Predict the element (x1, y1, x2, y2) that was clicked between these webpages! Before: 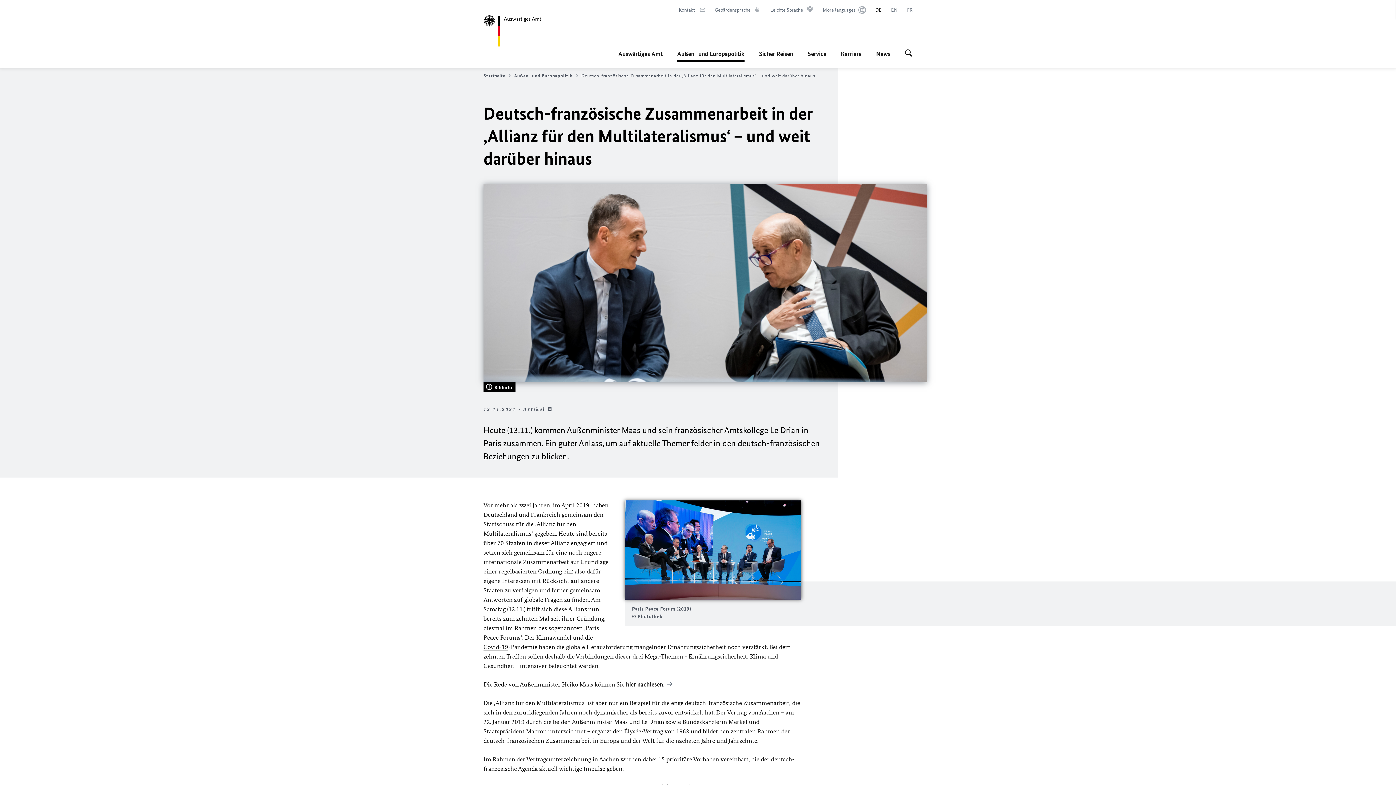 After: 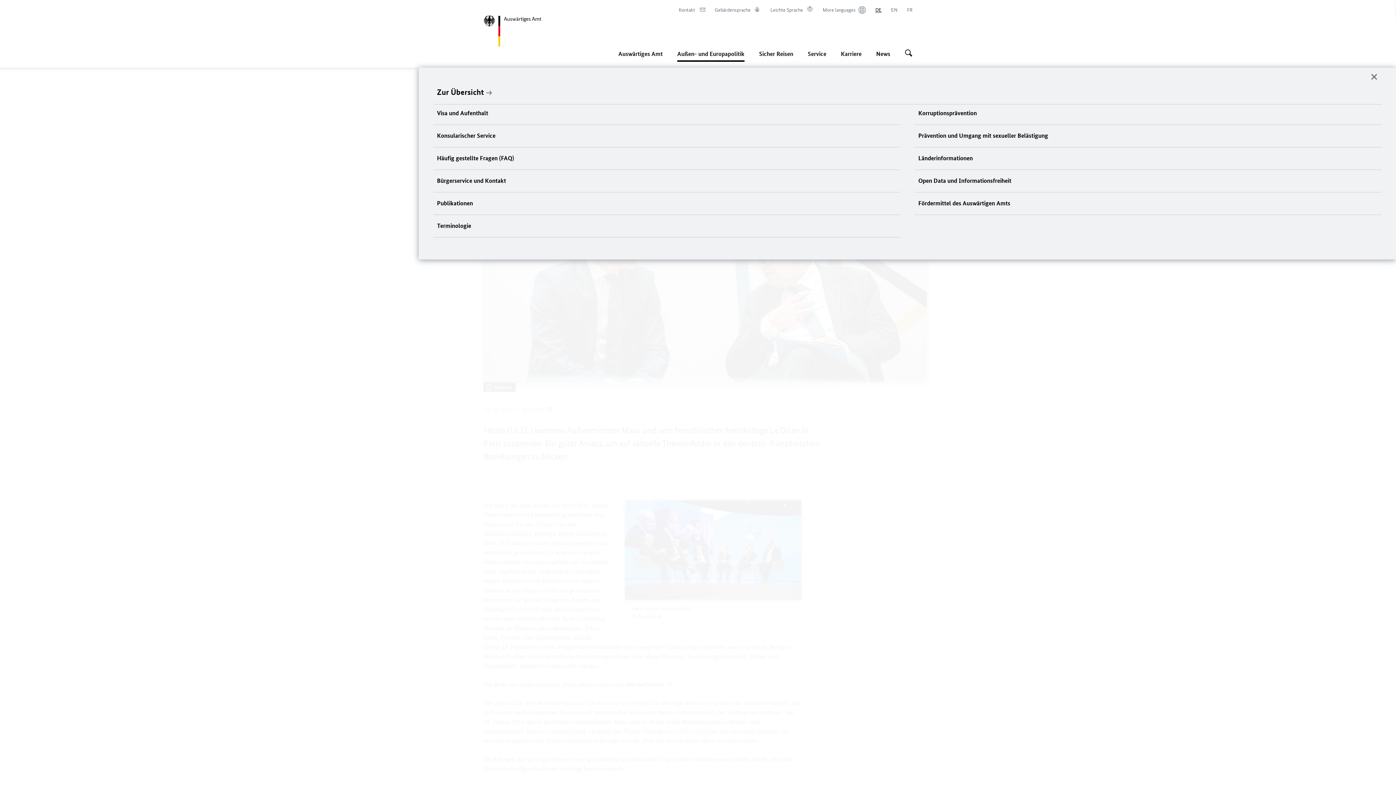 Action: label: Service bbox: (808, 45, 826, 61)